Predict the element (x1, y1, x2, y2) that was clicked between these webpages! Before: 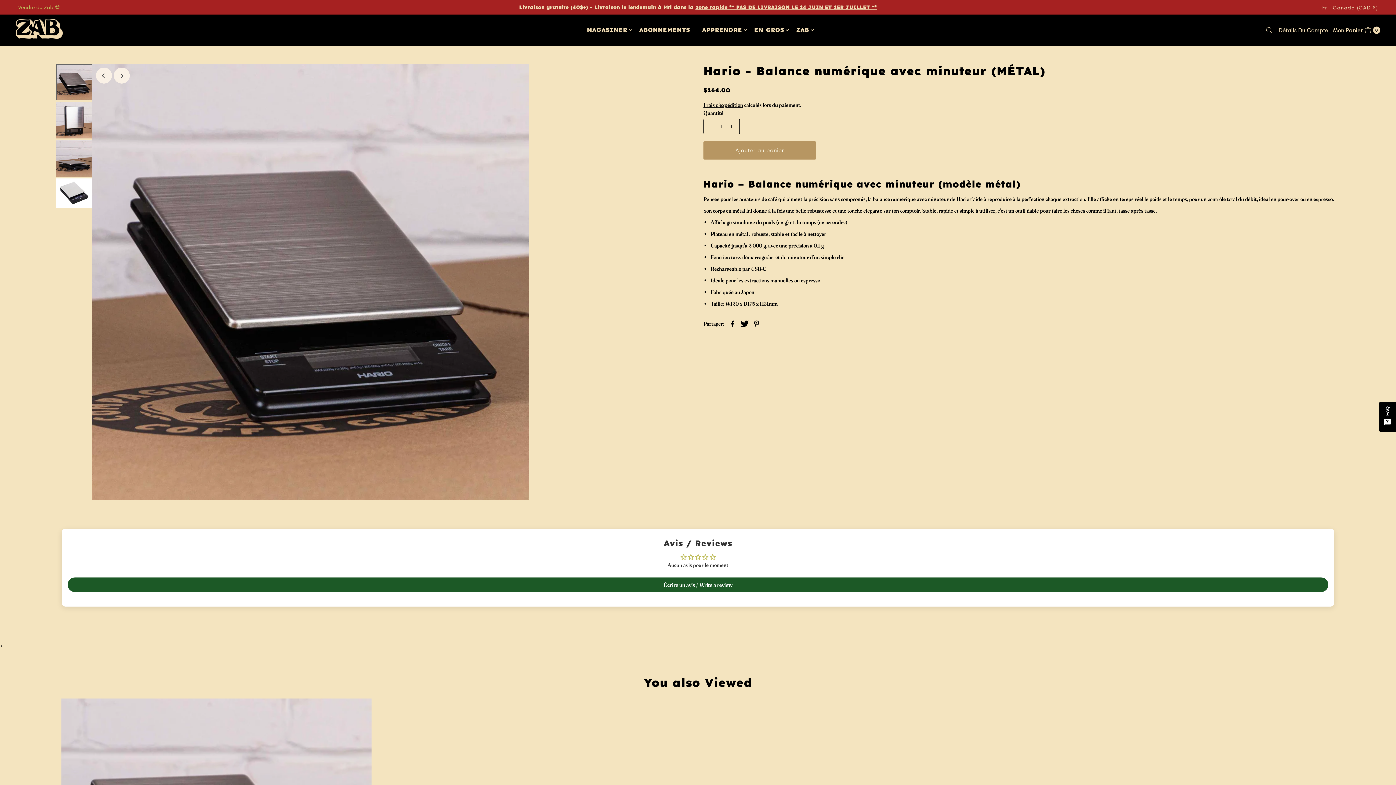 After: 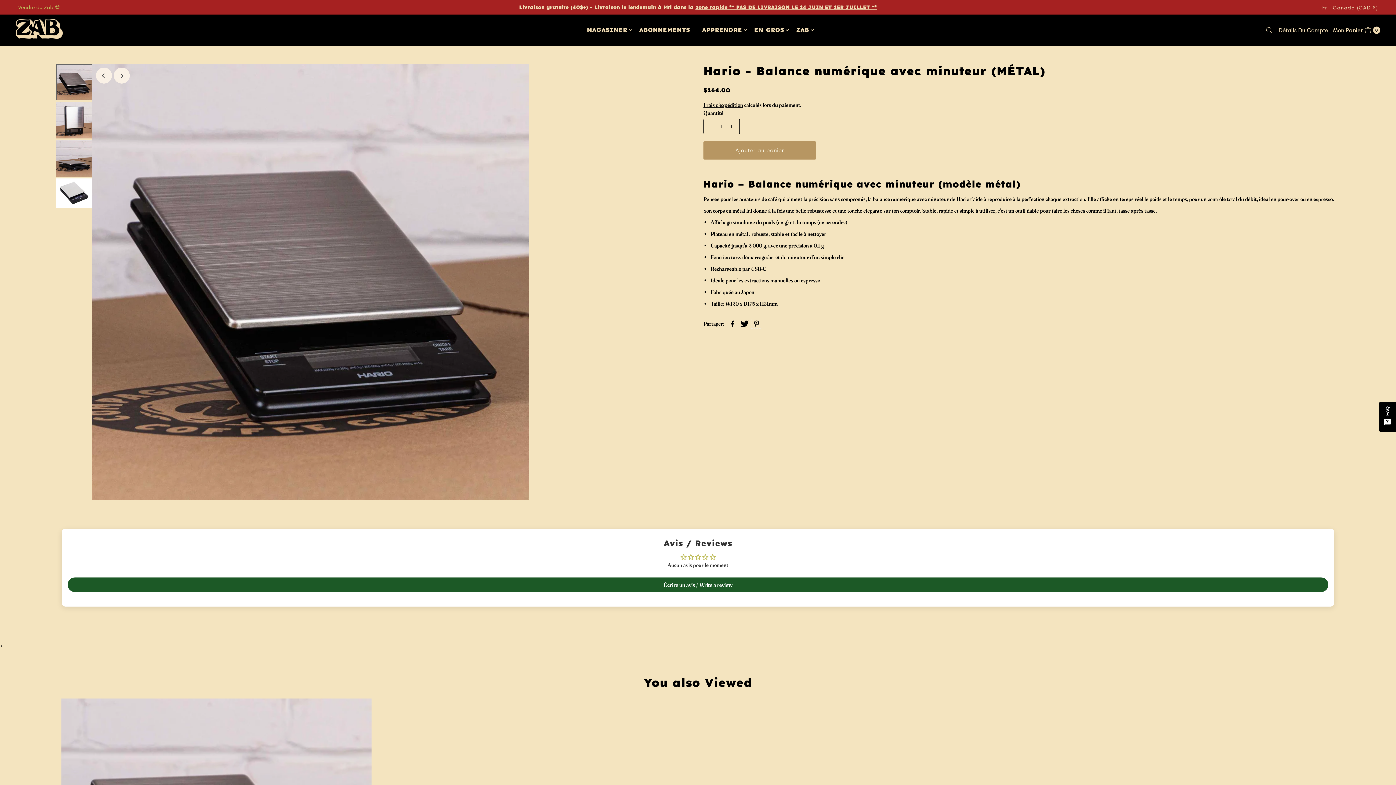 Action: bbox: (751, 317, 762, 328)